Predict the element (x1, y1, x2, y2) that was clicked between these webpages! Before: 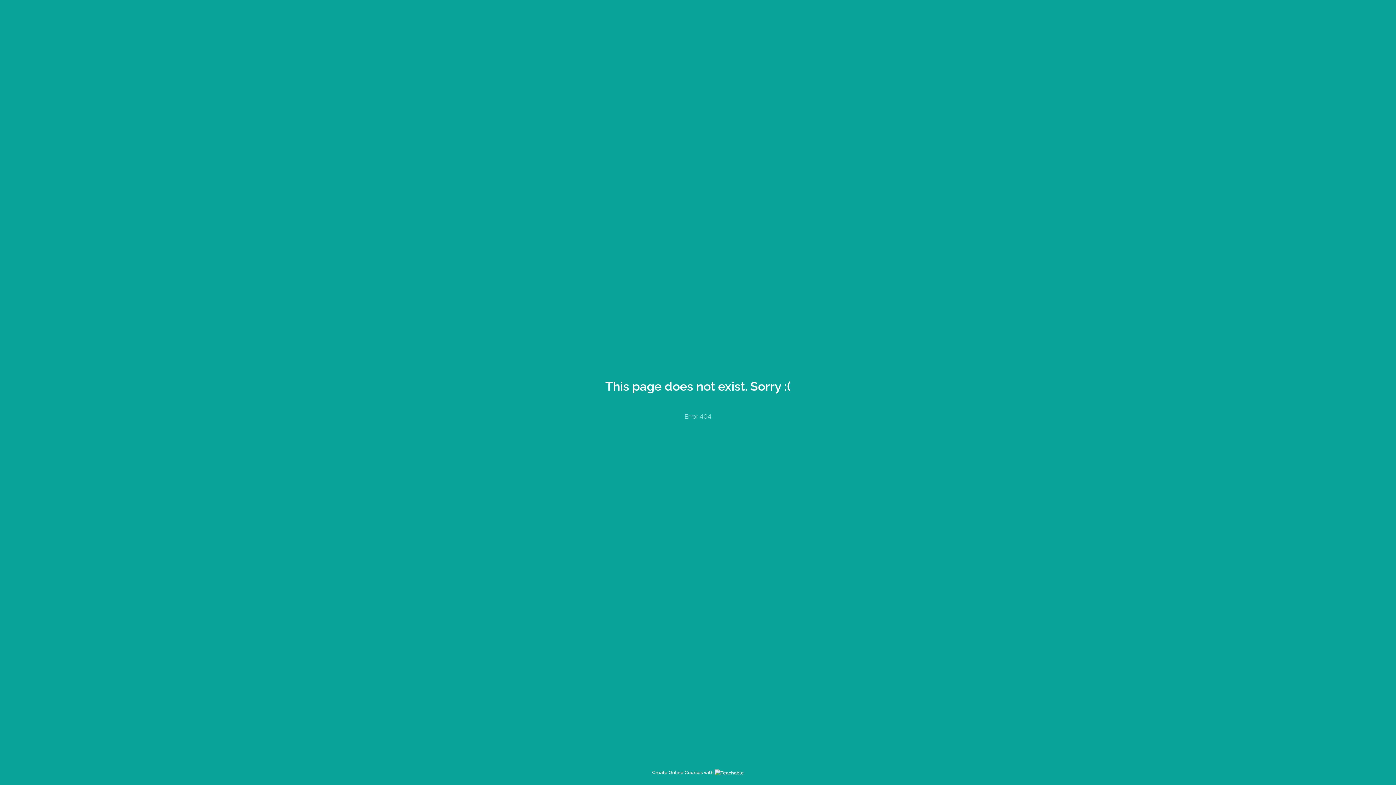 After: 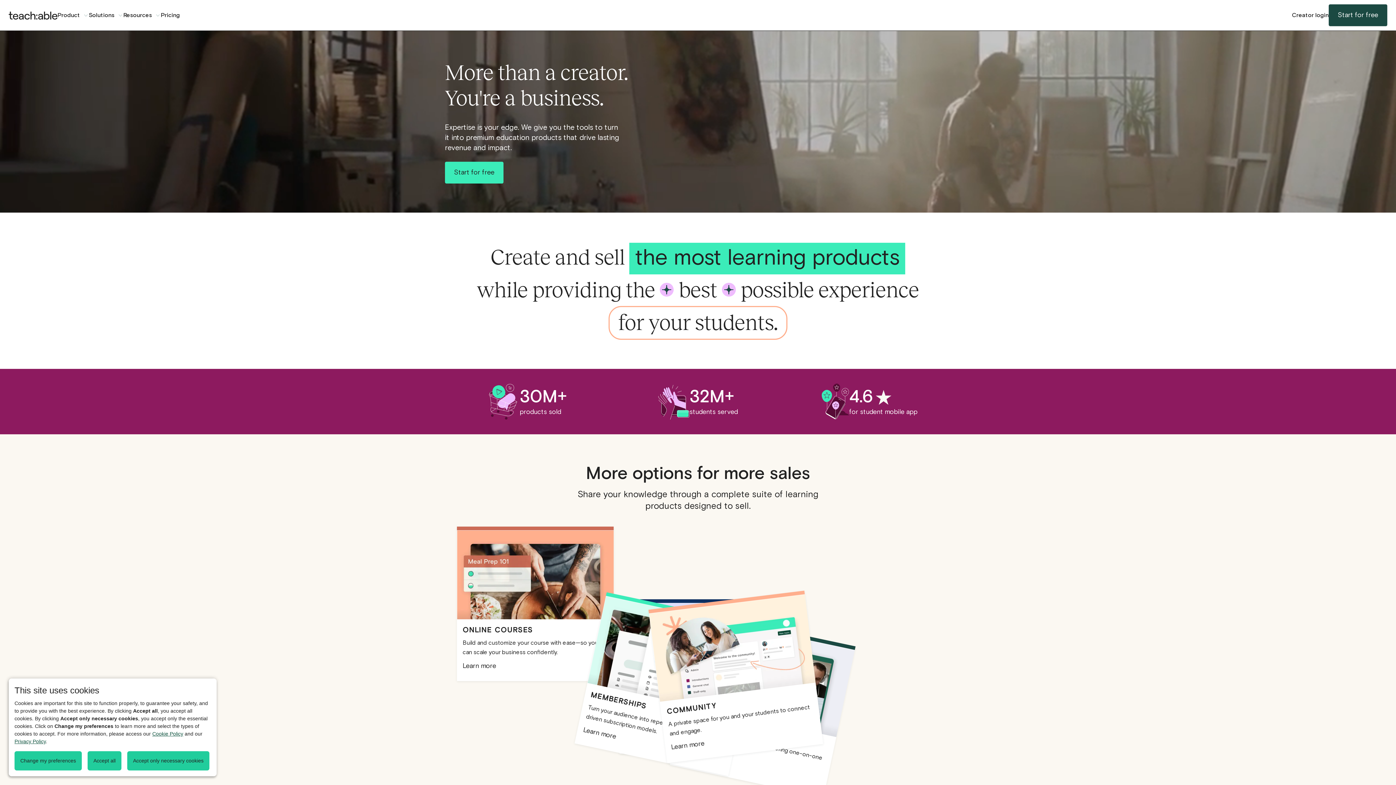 Action: bbox: (652, 770, 744, 775) label: Create Online Courses with 